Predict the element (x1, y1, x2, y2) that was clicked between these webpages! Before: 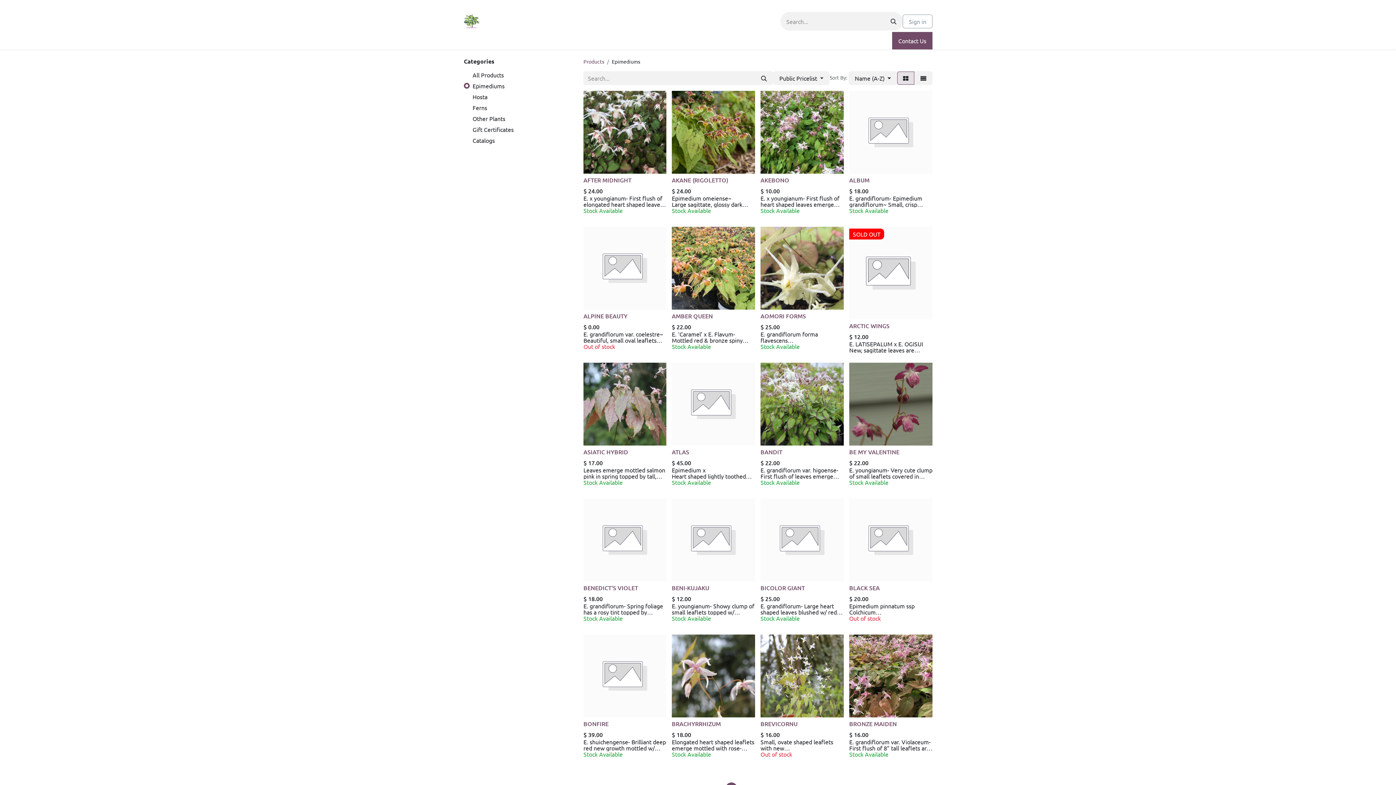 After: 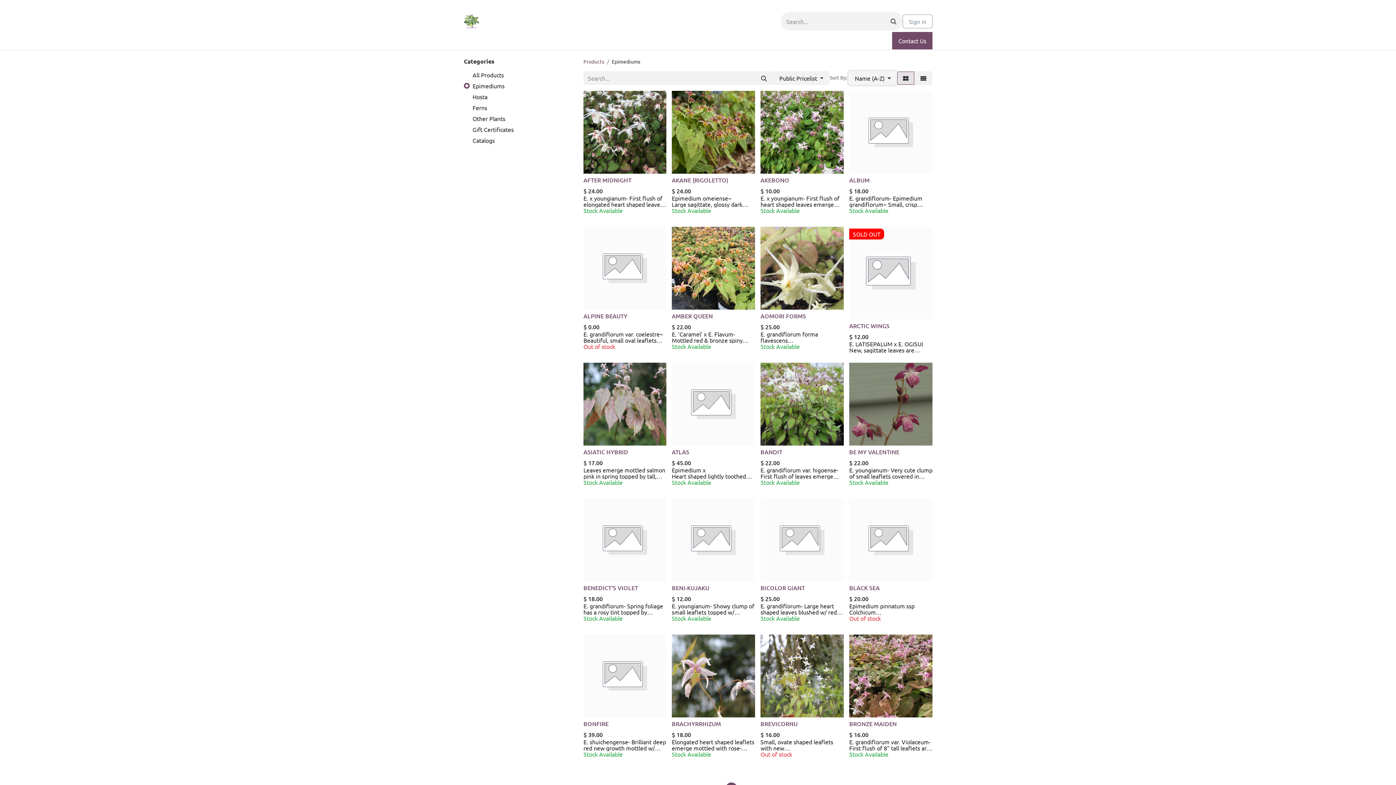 Action: label: Name (A-Z)  bbox: (848, 71, 897, 85)